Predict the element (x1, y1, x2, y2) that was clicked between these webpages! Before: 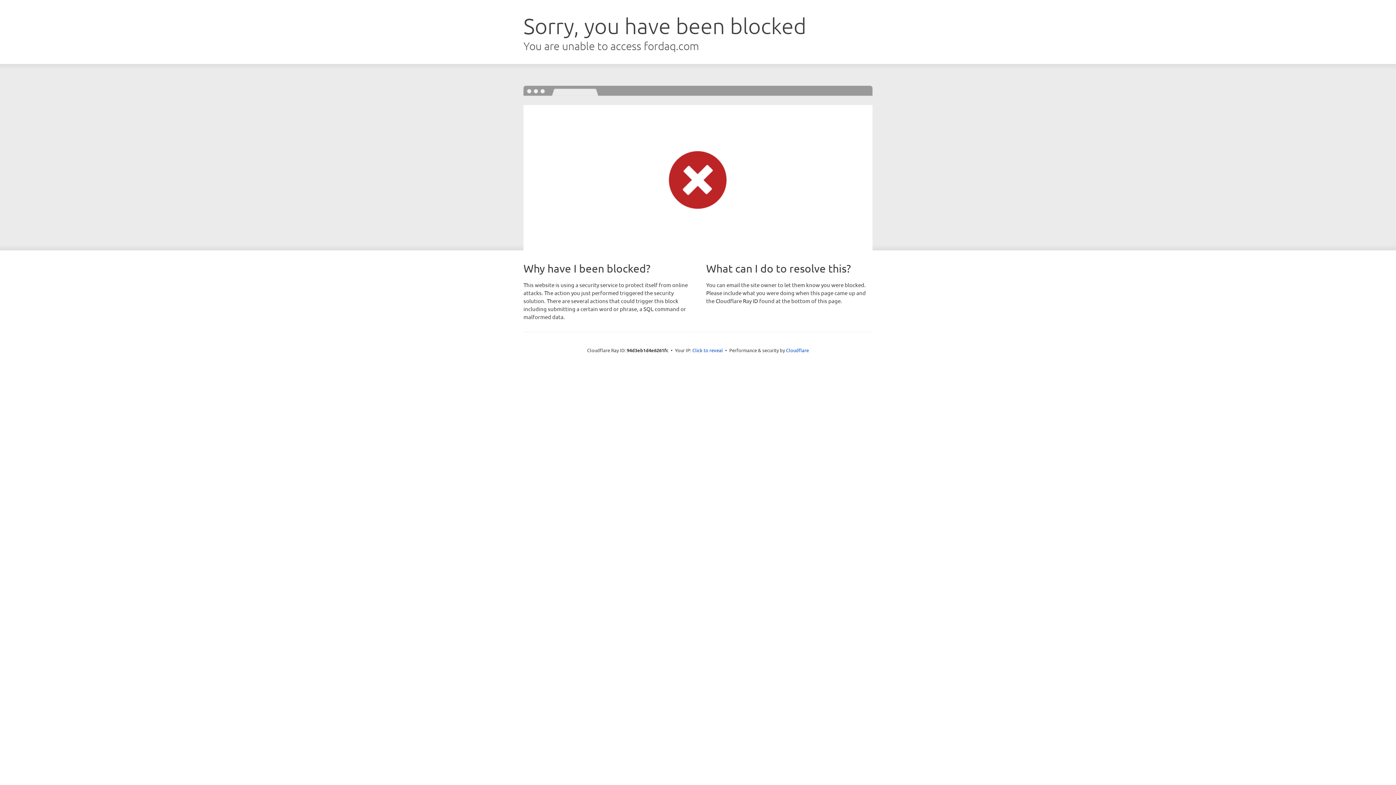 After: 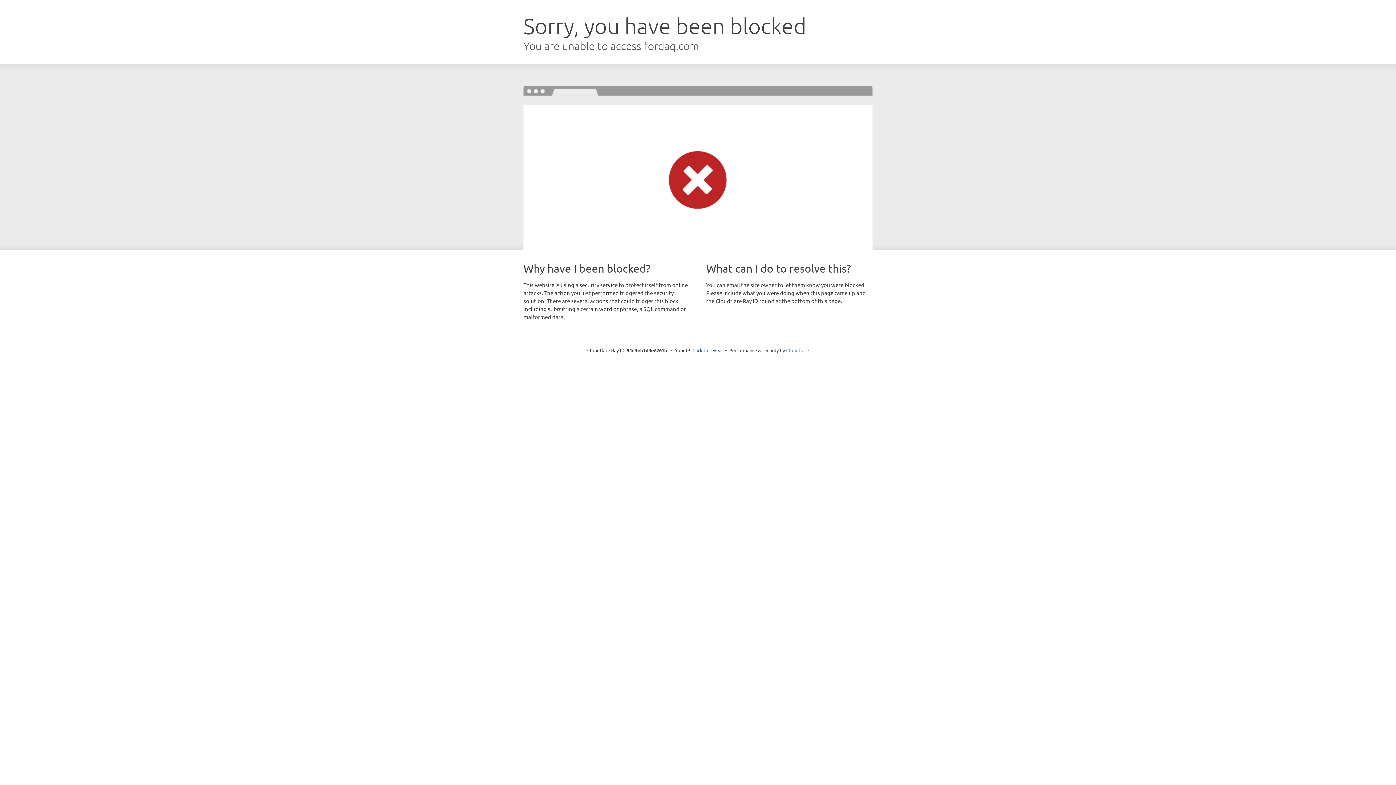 Action: bbox: (786, 347, 809, 353) label: Cloudflare